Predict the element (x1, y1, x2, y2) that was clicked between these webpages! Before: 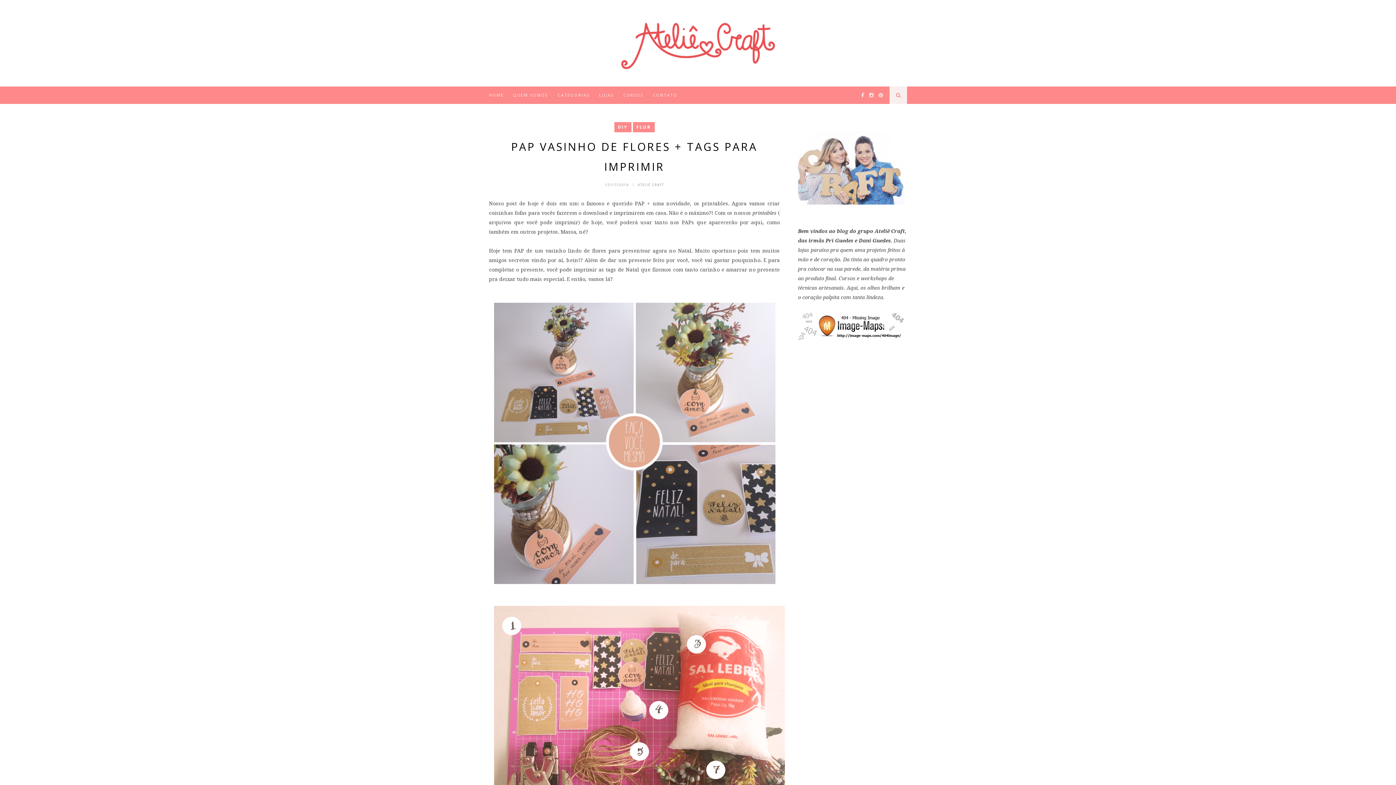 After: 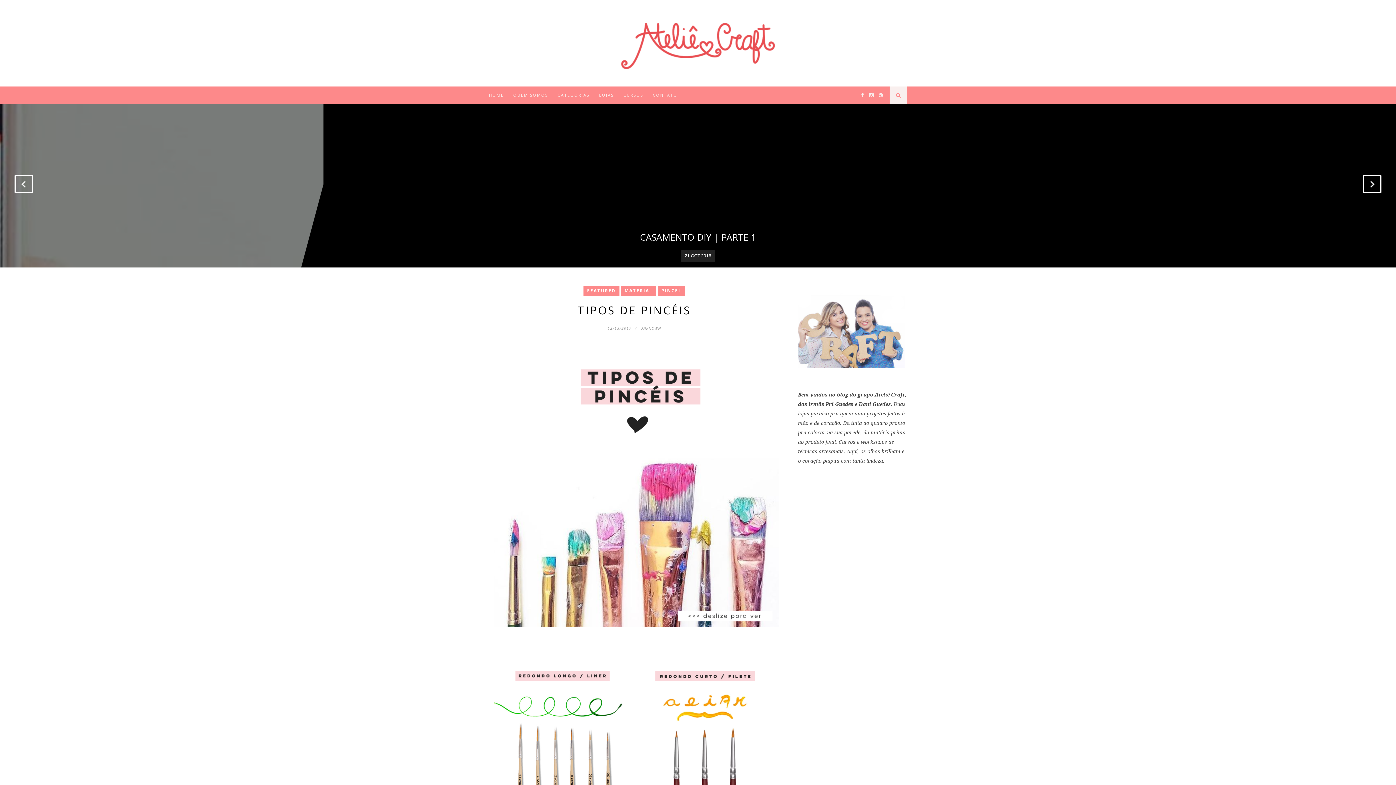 Action: bbox: (0, 5, 1396, 81)